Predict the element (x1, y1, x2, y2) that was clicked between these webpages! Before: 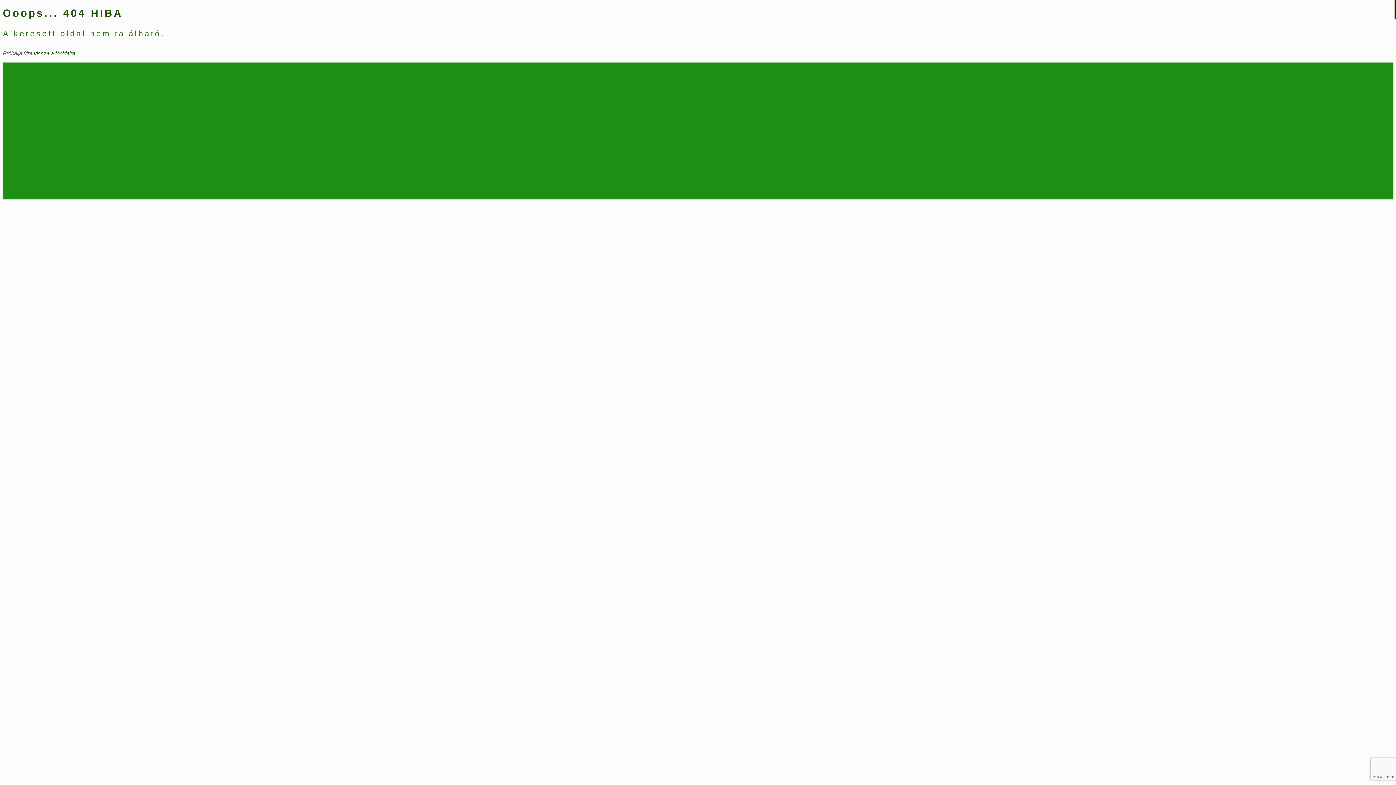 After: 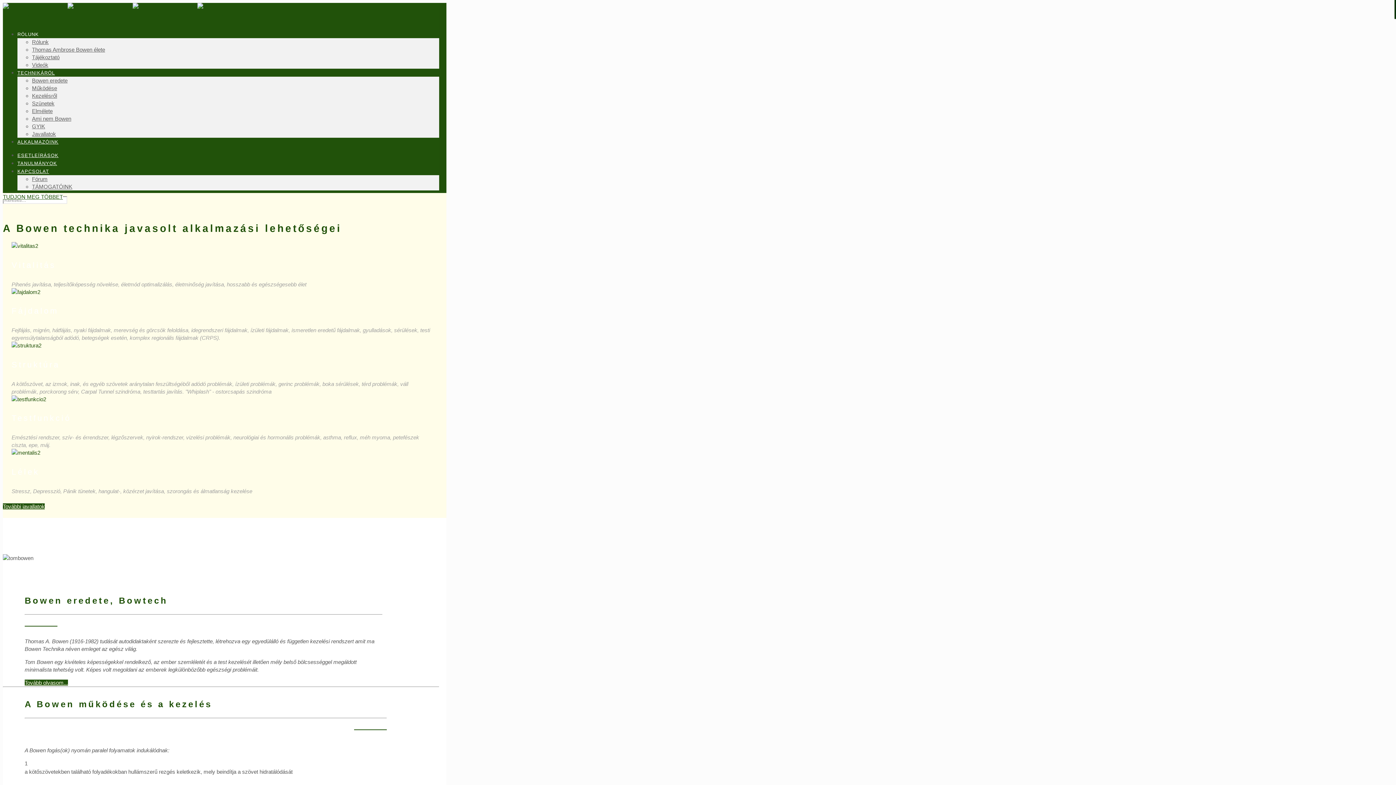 Action: bbox: (33, 50, 75, 56) label: vissza a főoldalra